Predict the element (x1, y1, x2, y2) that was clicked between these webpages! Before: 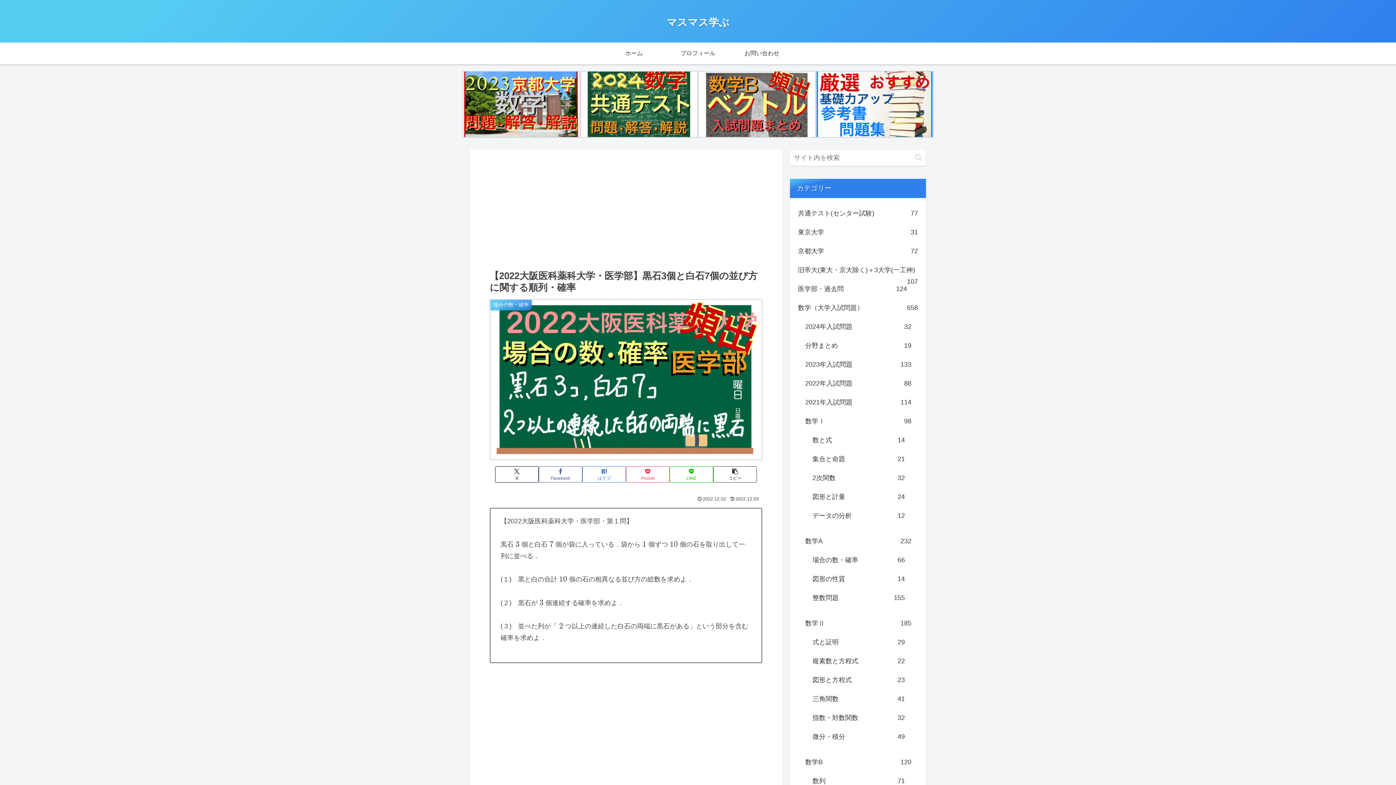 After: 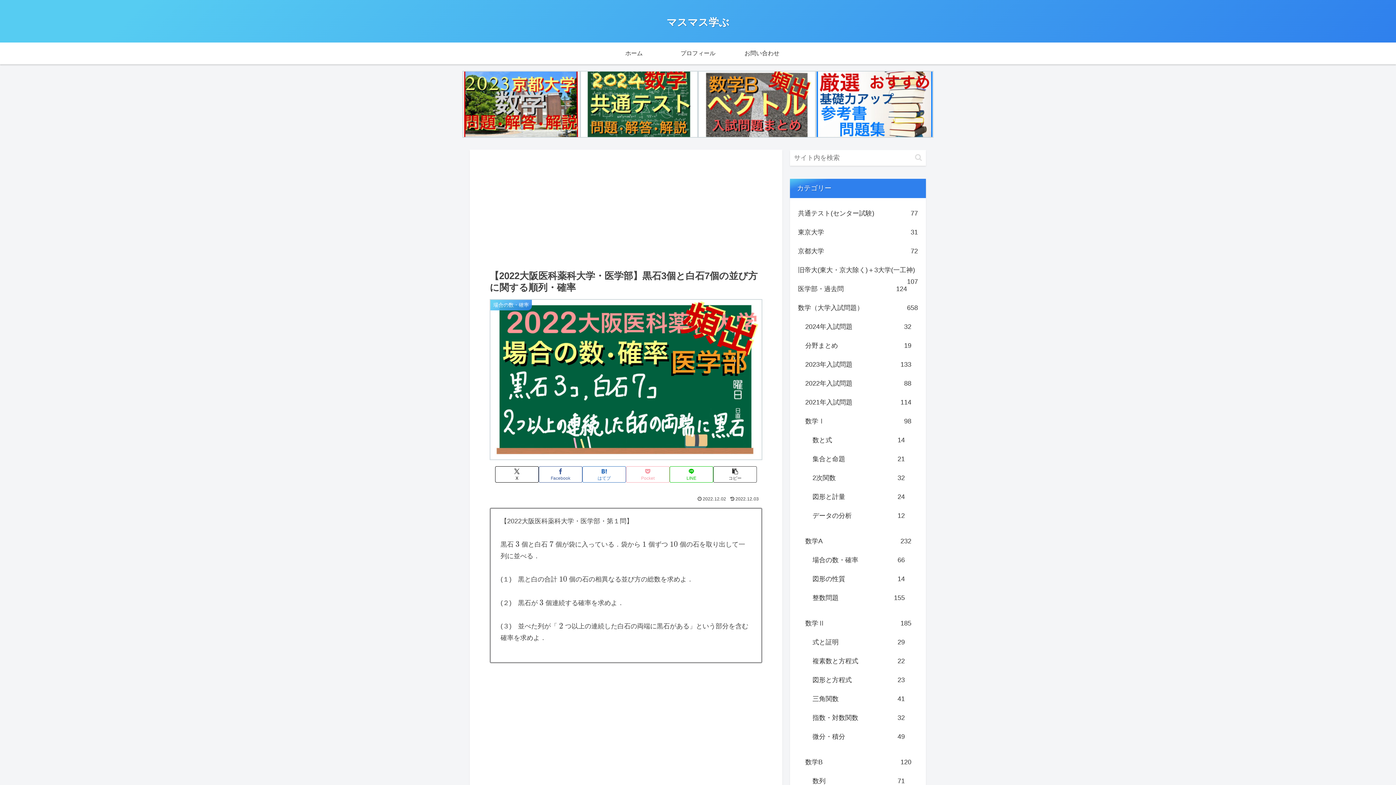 Action: label: Pocketに保存 bbox: (626, 466, 669, 482)